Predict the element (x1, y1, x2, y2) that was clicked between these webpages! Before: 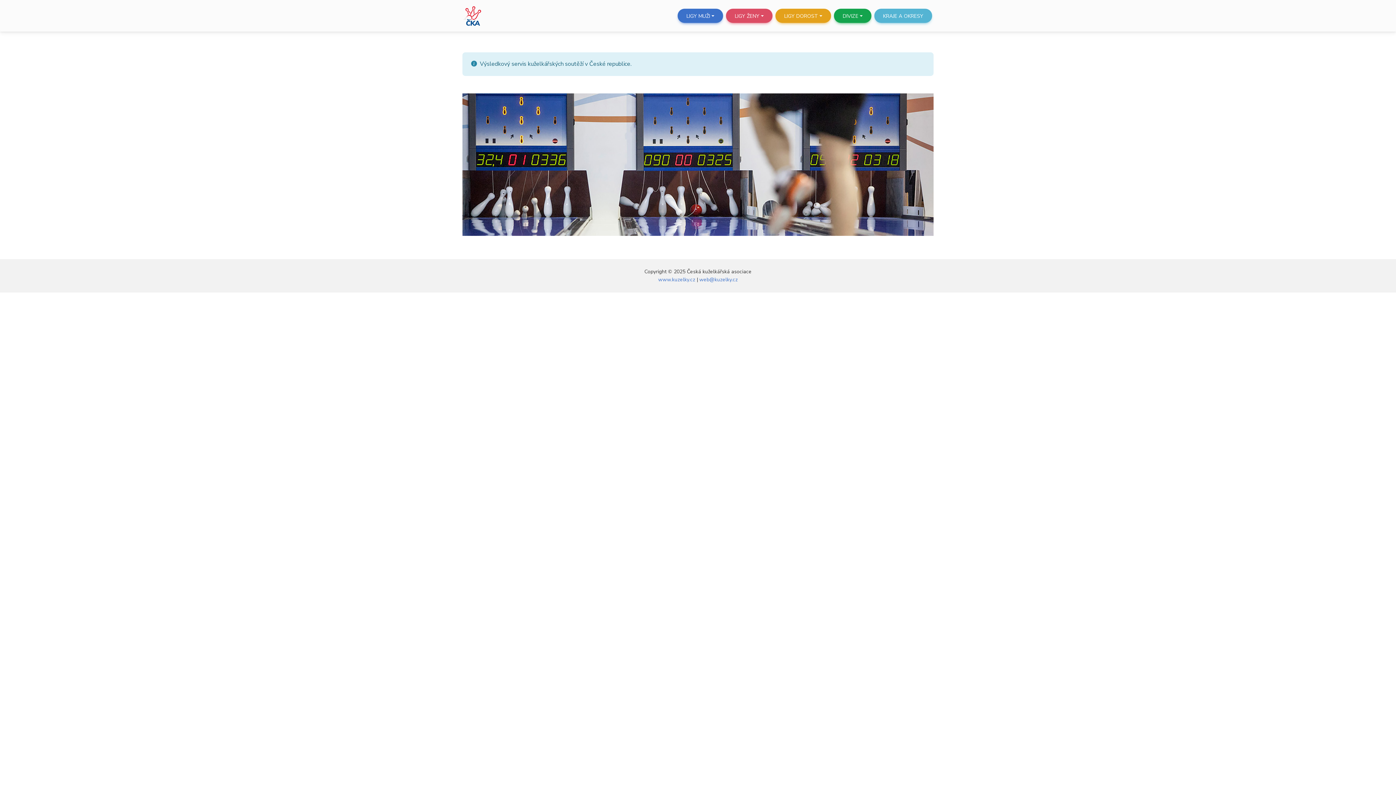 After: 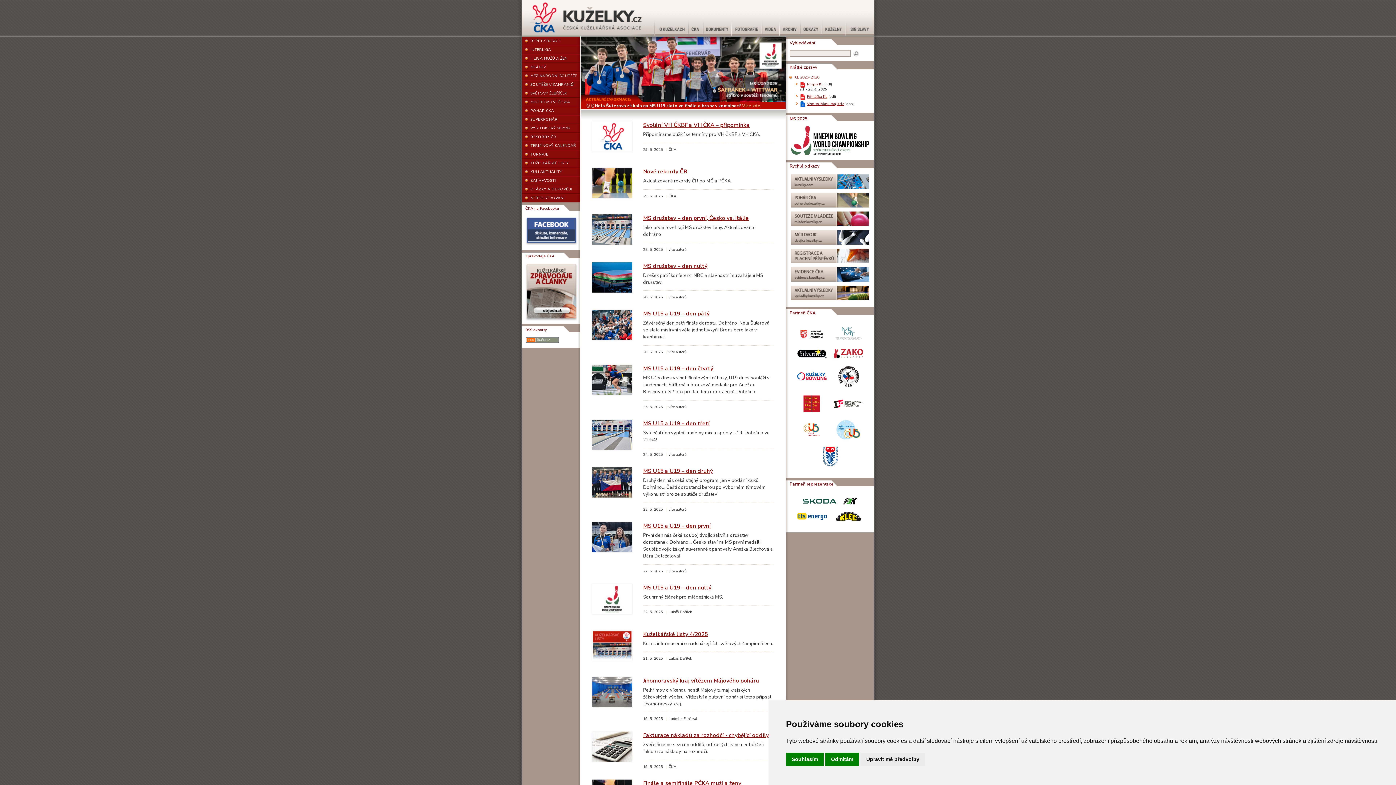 Action: bbox: (658, 276, 695, 283) label: www.kuzelky.cz